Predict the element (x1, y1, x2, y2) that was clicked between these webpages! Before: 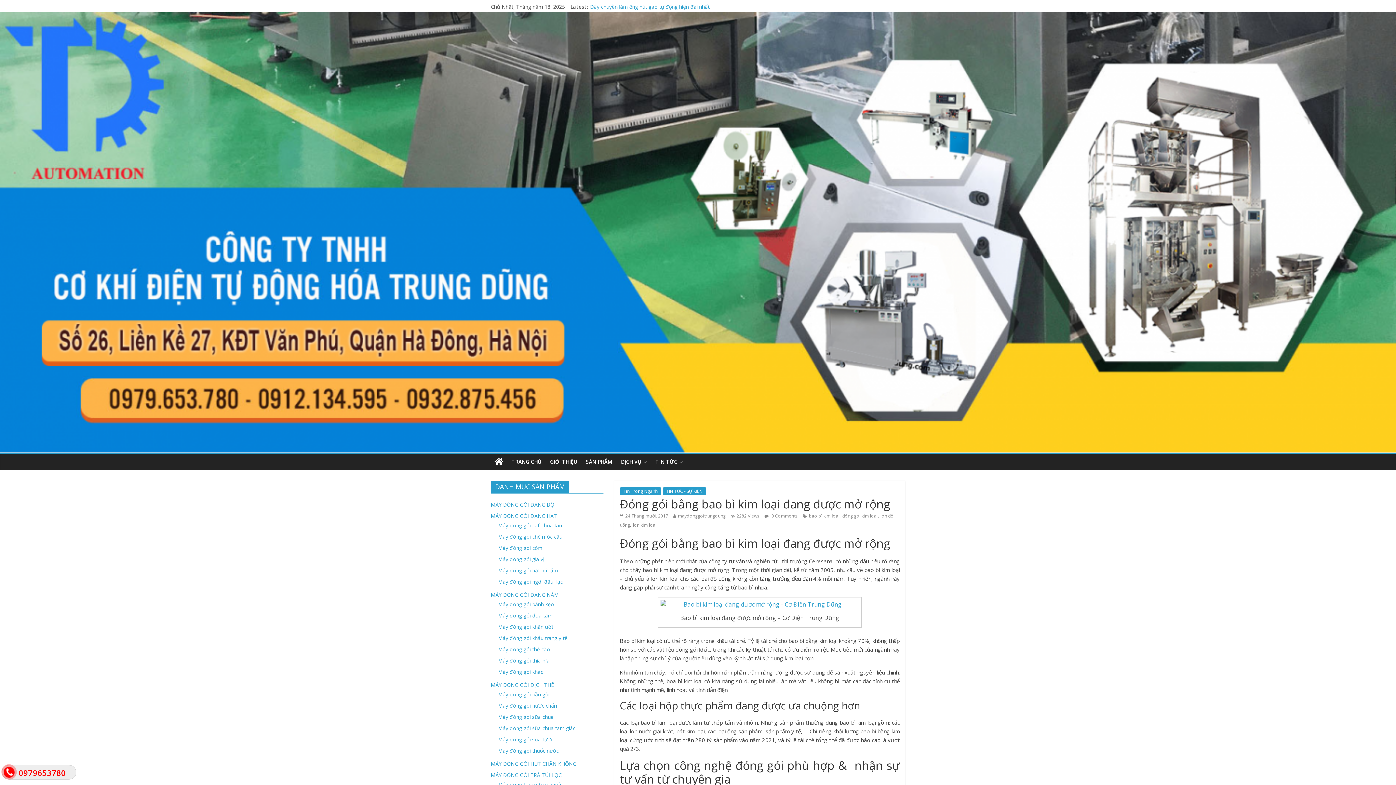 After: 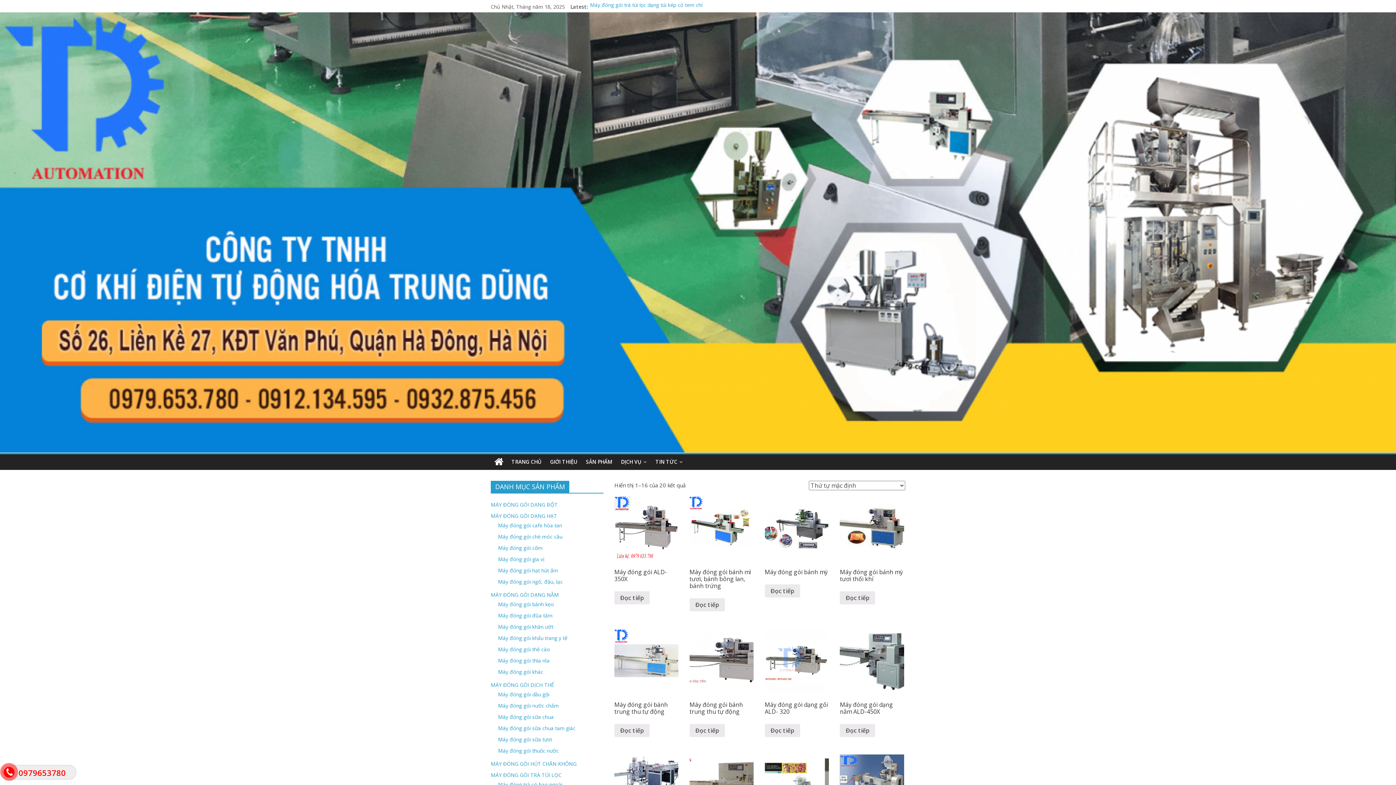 Action: bbox: (490, 591, 558, 598) label: MÁY ĐÓNG GÓI DẠNG NẰM